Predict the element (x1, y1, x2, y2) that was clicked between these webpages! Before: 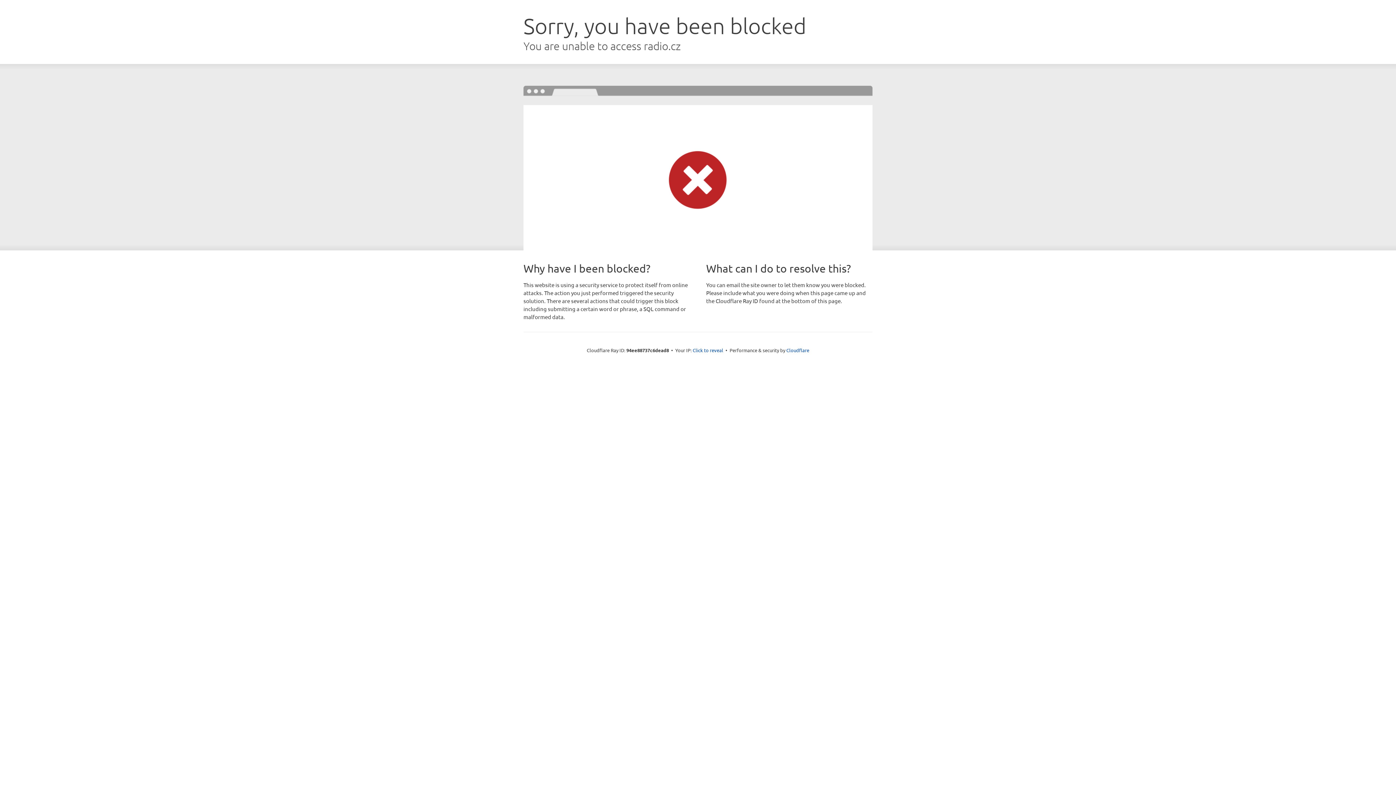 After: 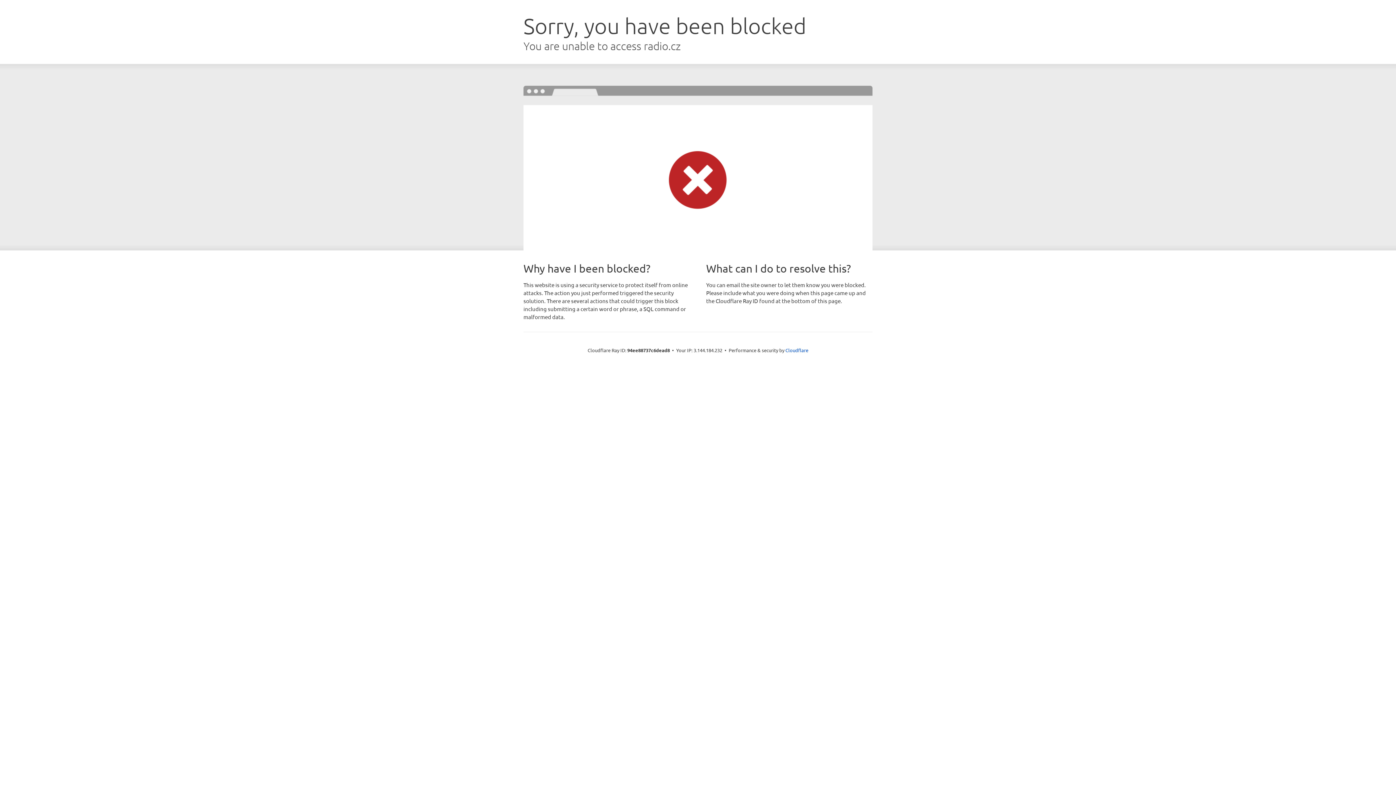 Action: bbox: (692, 346, 723, 353) label: Click to reveal